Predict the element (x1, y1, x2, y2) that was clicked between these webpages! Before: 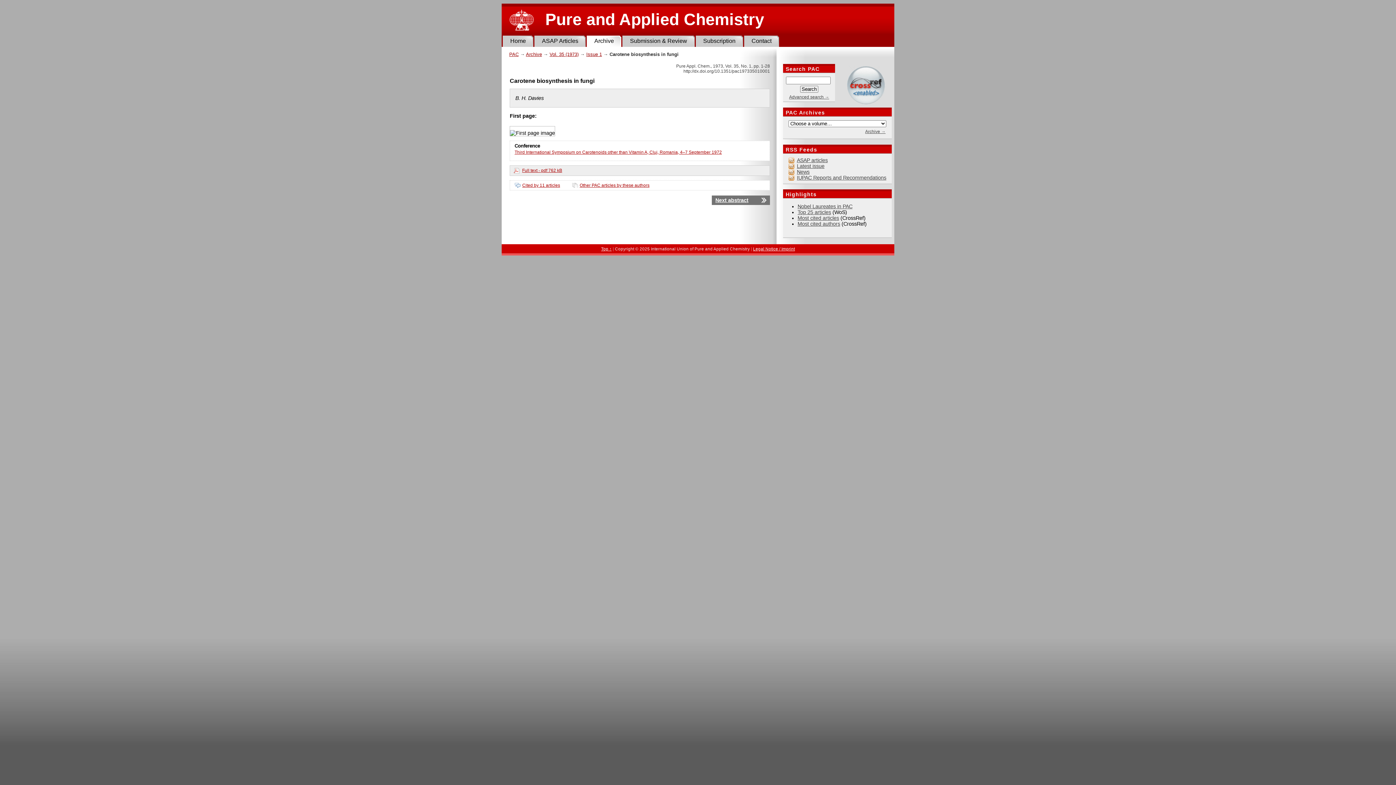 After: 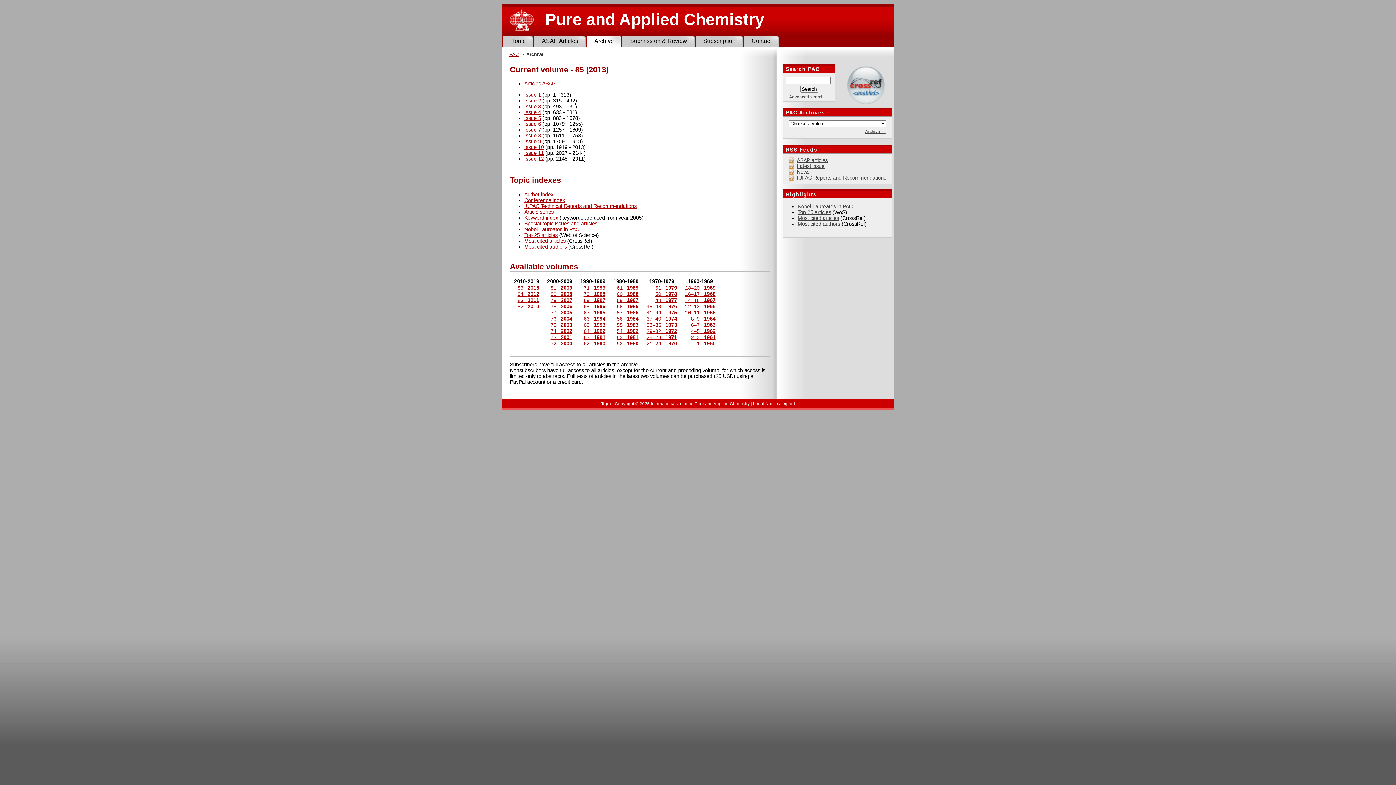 Action: label: Archive bbox: (526, 51, 542, 56)